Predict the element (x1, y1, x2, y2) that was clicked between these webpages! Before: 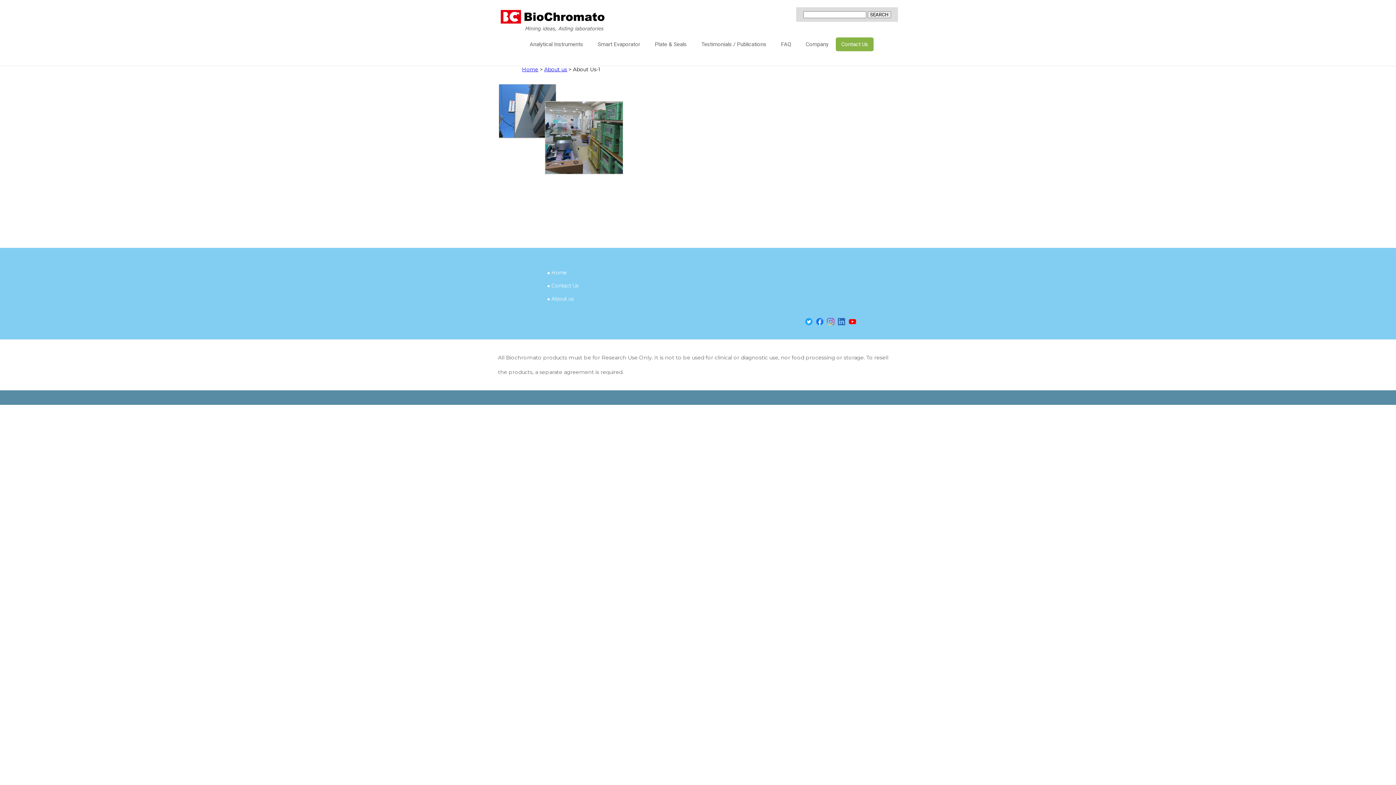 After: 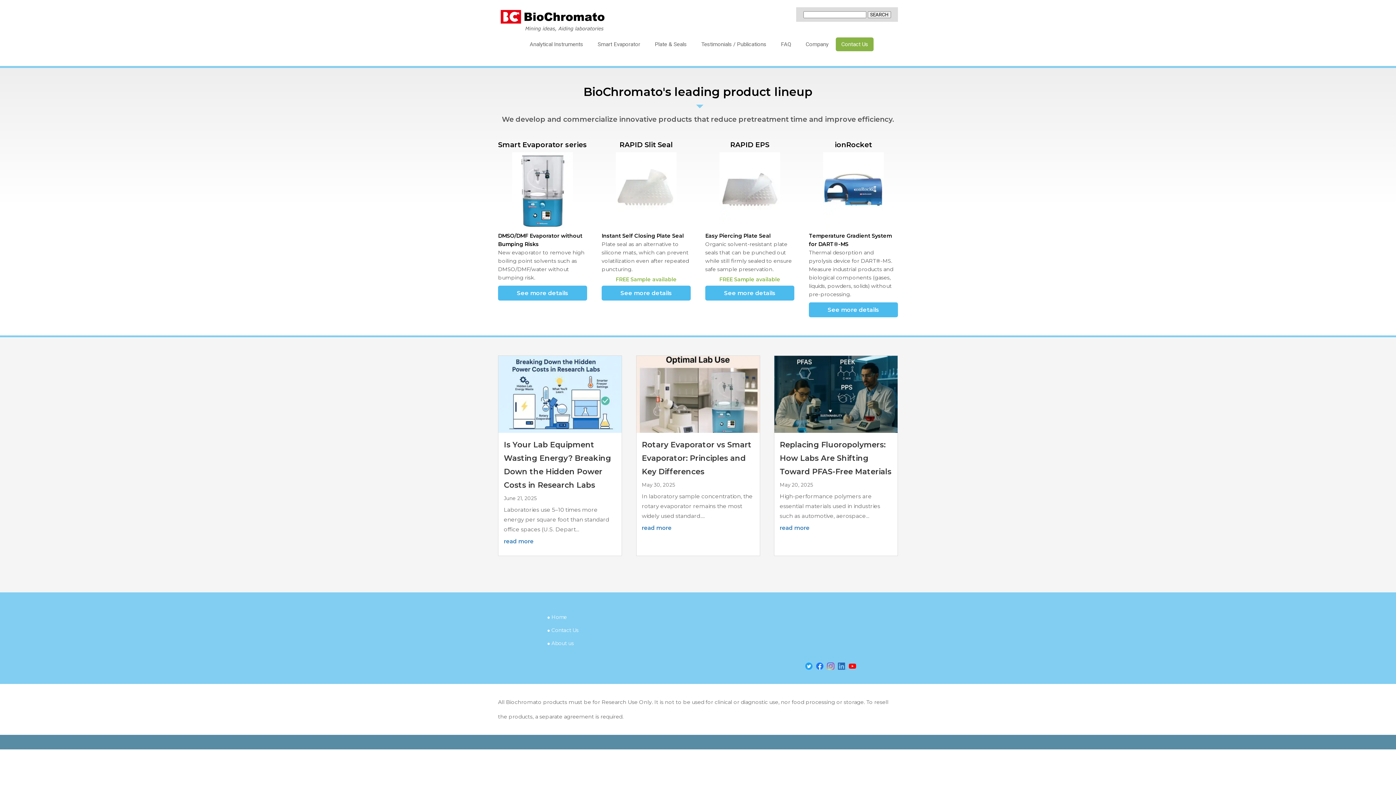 Action: bbox: (498, 7, 607, 35)